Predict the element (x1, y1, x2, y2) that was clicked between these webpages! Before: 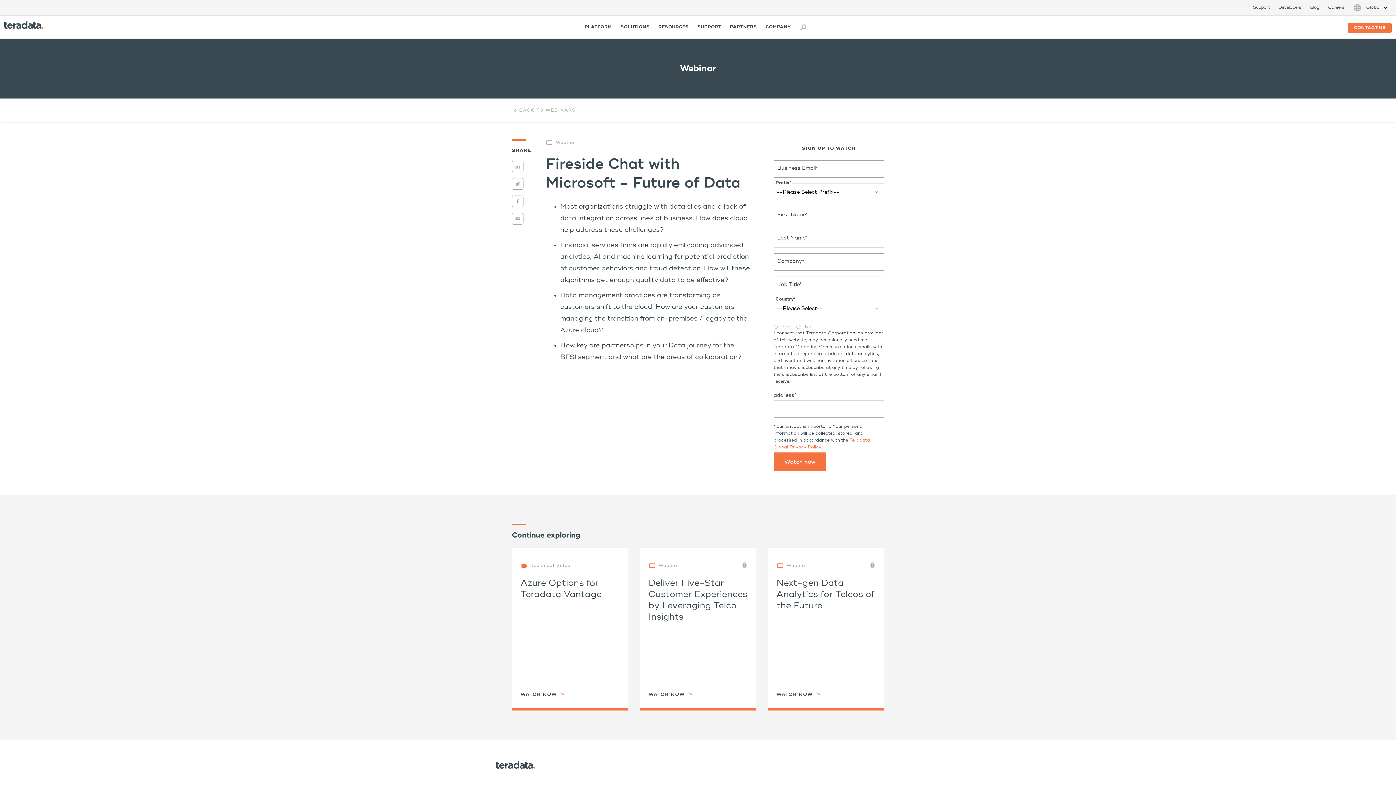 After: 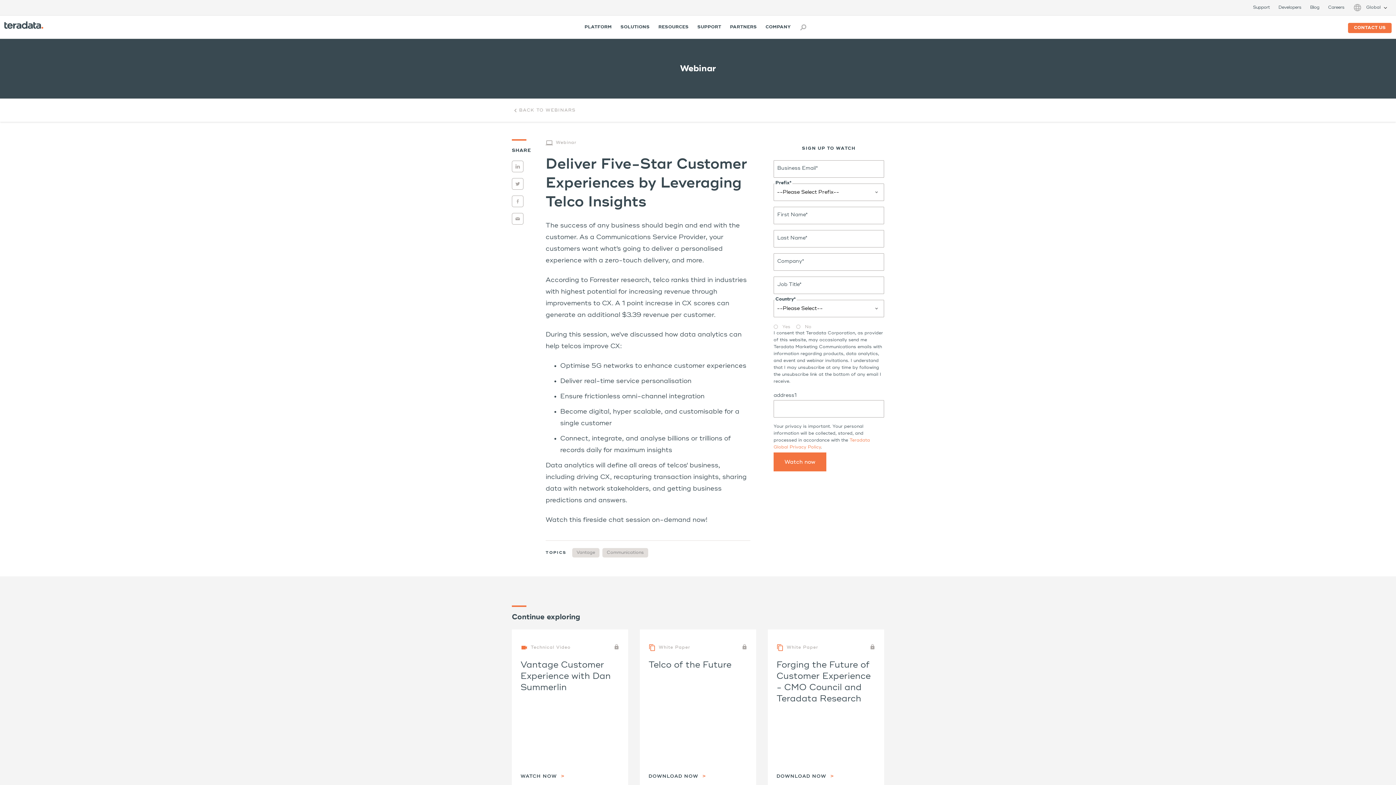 Action: bbox: (640, 548, 756, 710) label: lock
laptop
Webinar

Deliver Five-Star Customer Experiences by Leveraging Telco Insights

WATCH NOW 